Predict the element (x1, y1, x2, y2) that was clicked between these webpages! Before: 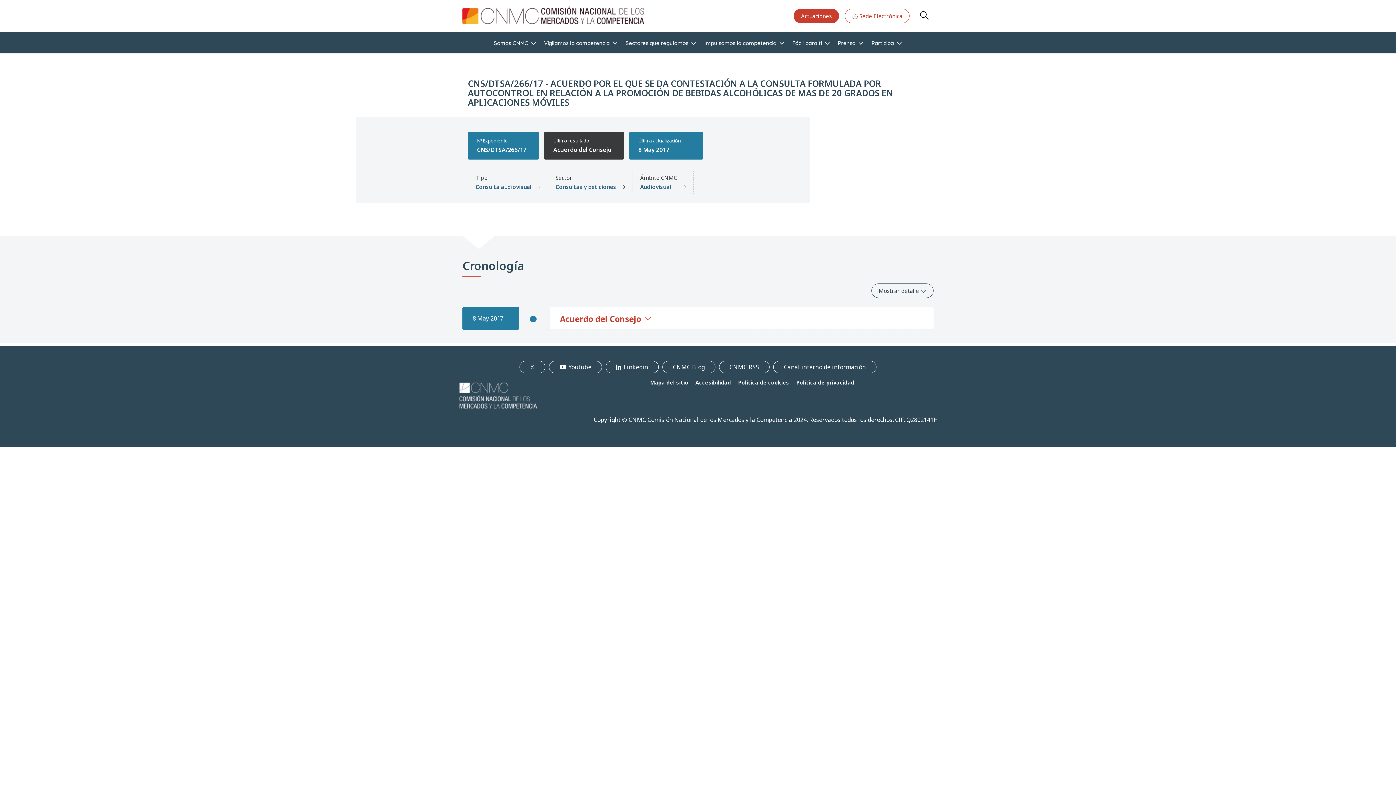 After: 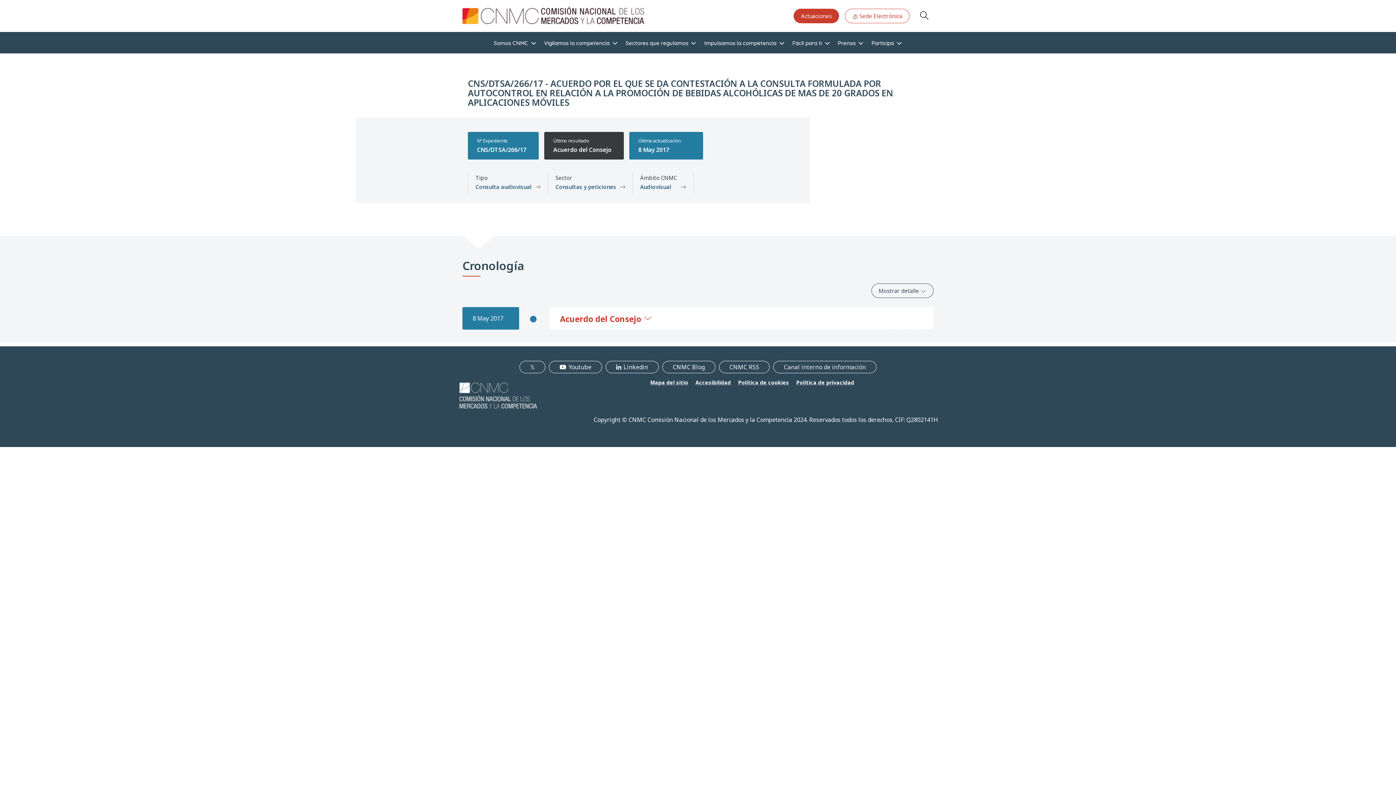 Action: label: Canal interno de información bbox: (773, 361, 876, 373)